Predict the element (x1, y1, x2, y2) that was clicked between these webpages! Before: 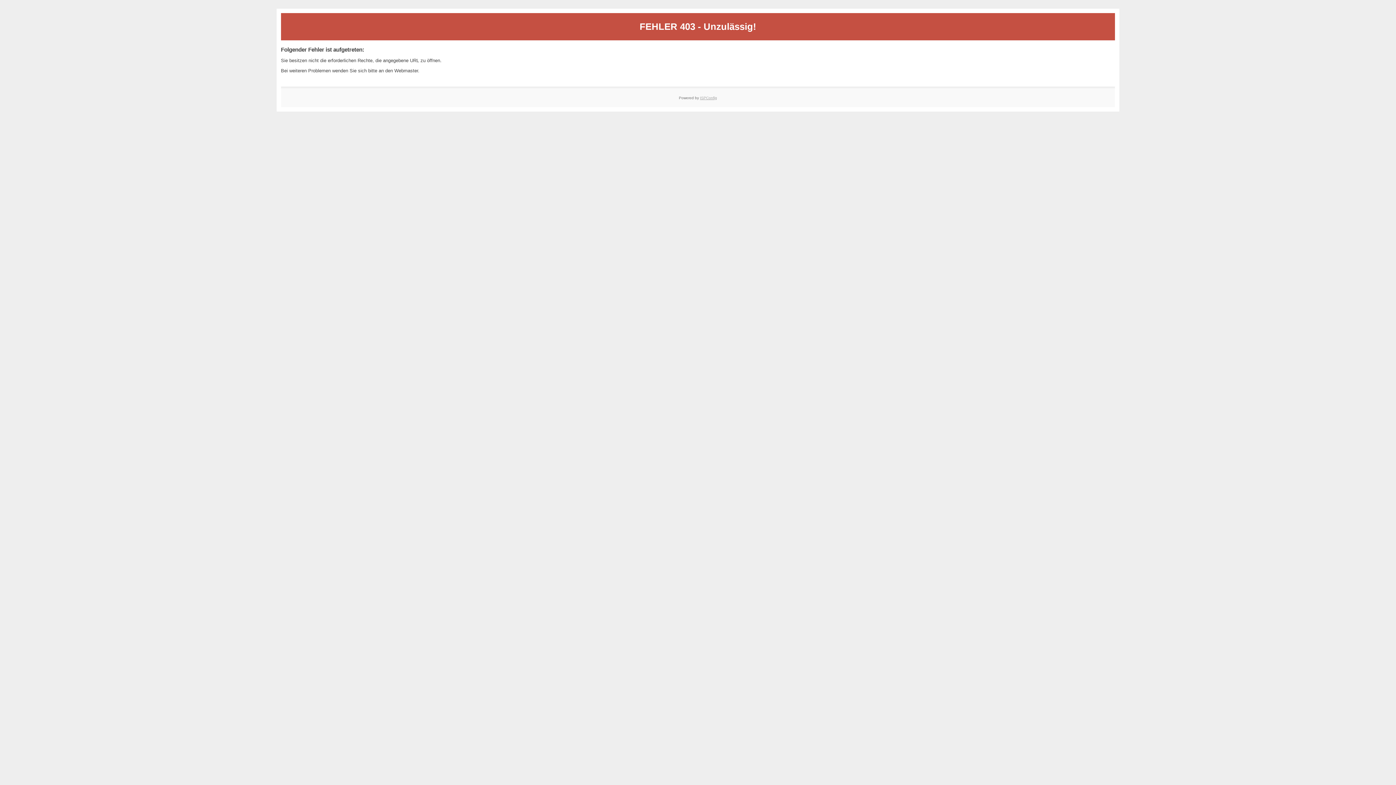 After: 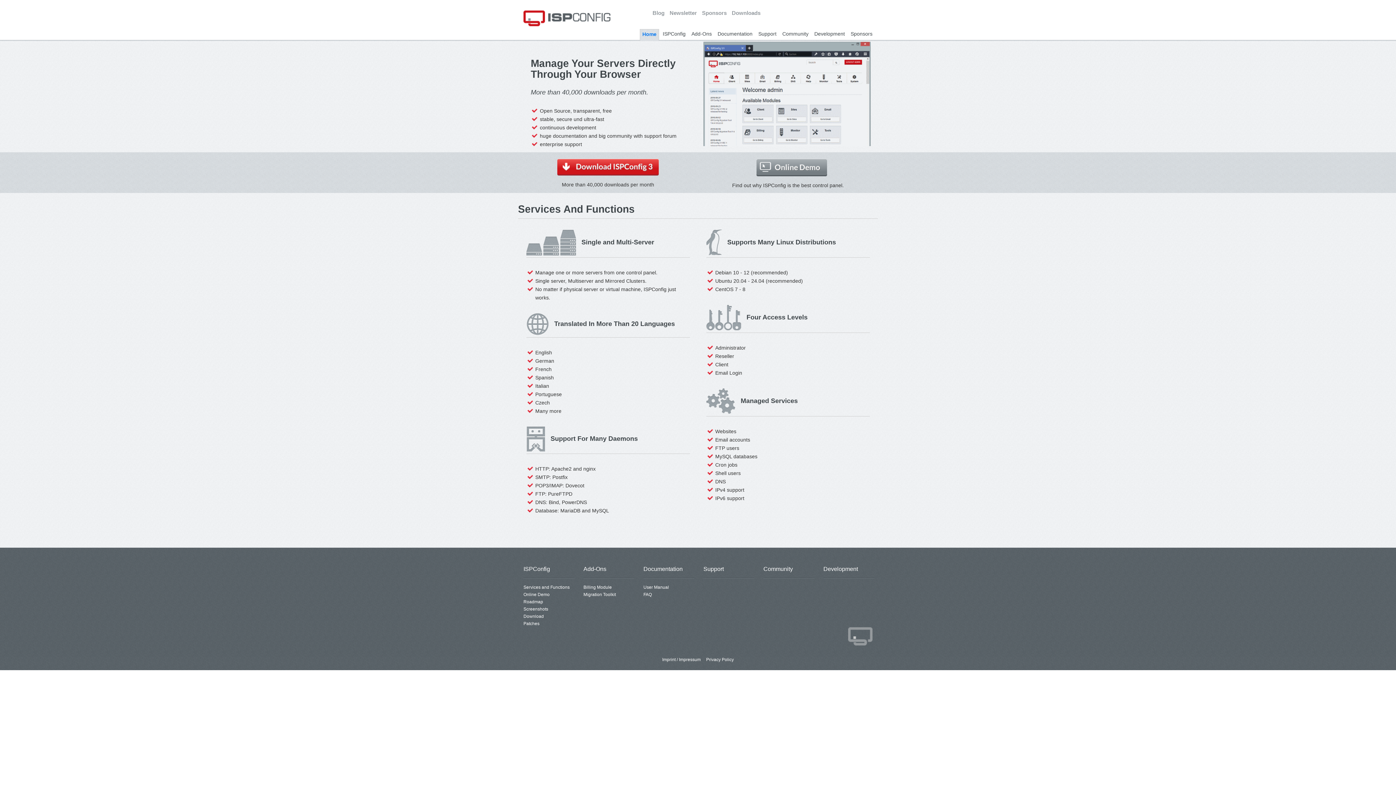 Action: label: ISPConfig bbox: (700, 95, 717, 99)